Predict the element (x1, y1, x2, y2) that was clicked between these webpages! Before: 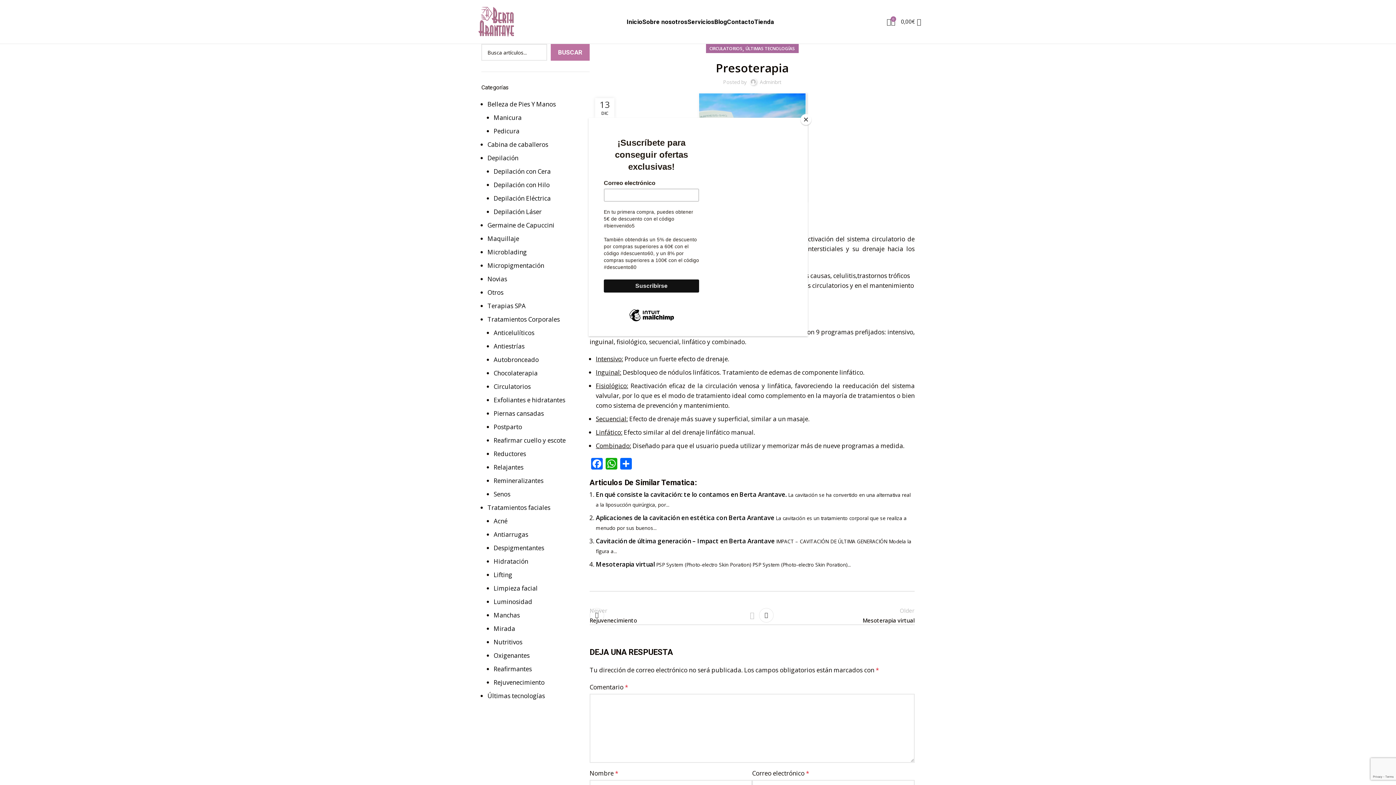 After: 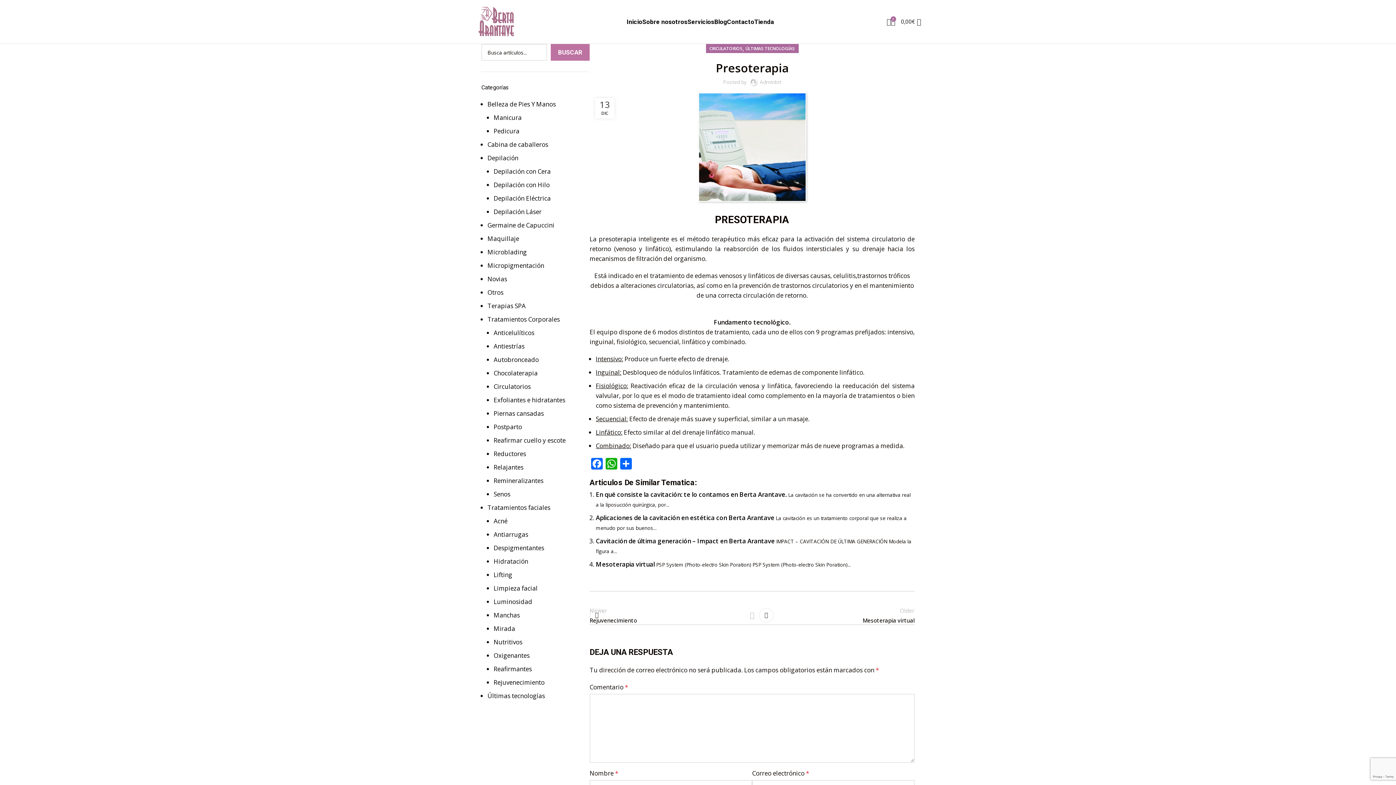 Action: label: Close bbox: (800, 114, 811, 125)